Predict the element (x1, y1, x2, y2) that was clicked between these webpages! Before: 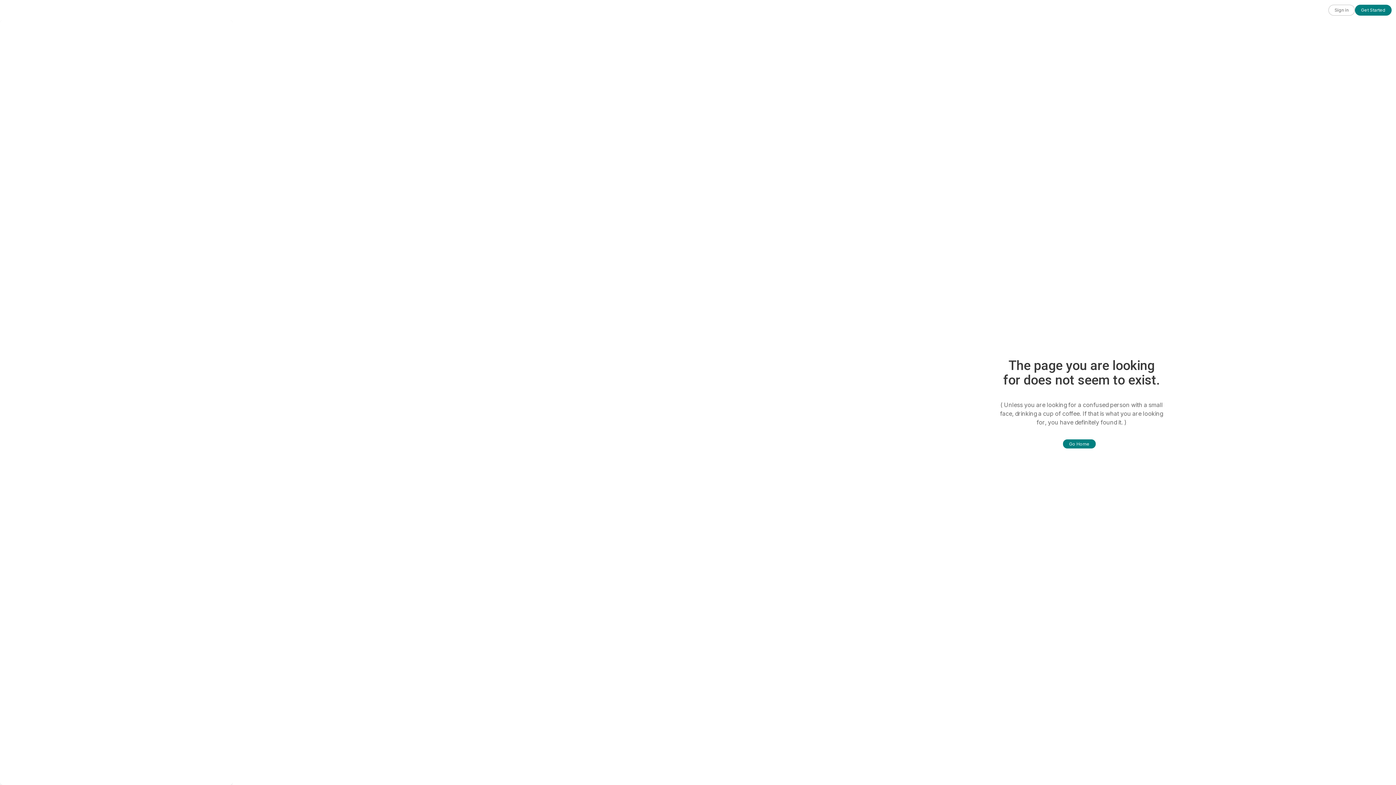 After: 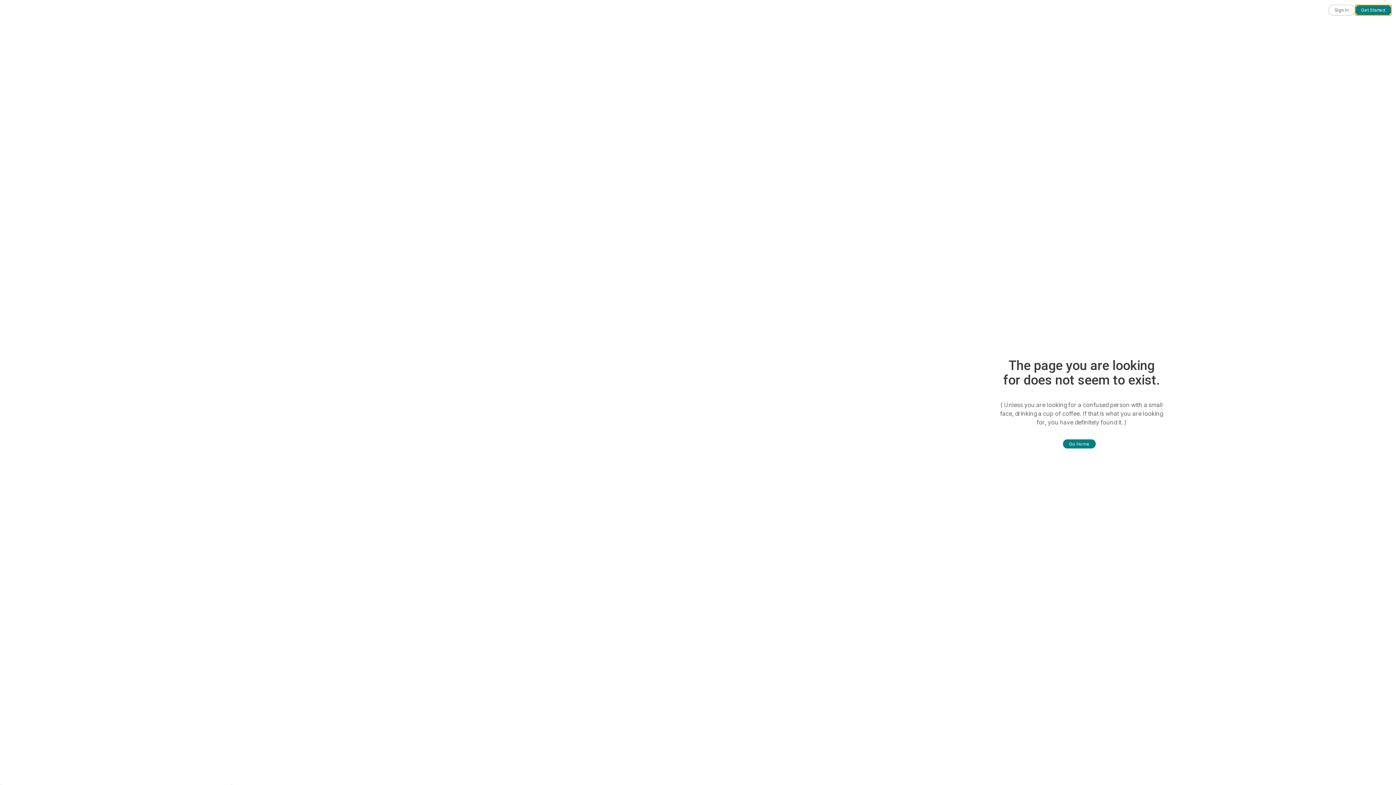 Action: bbox: (1355, 4, 1392, 15) label: Get Started